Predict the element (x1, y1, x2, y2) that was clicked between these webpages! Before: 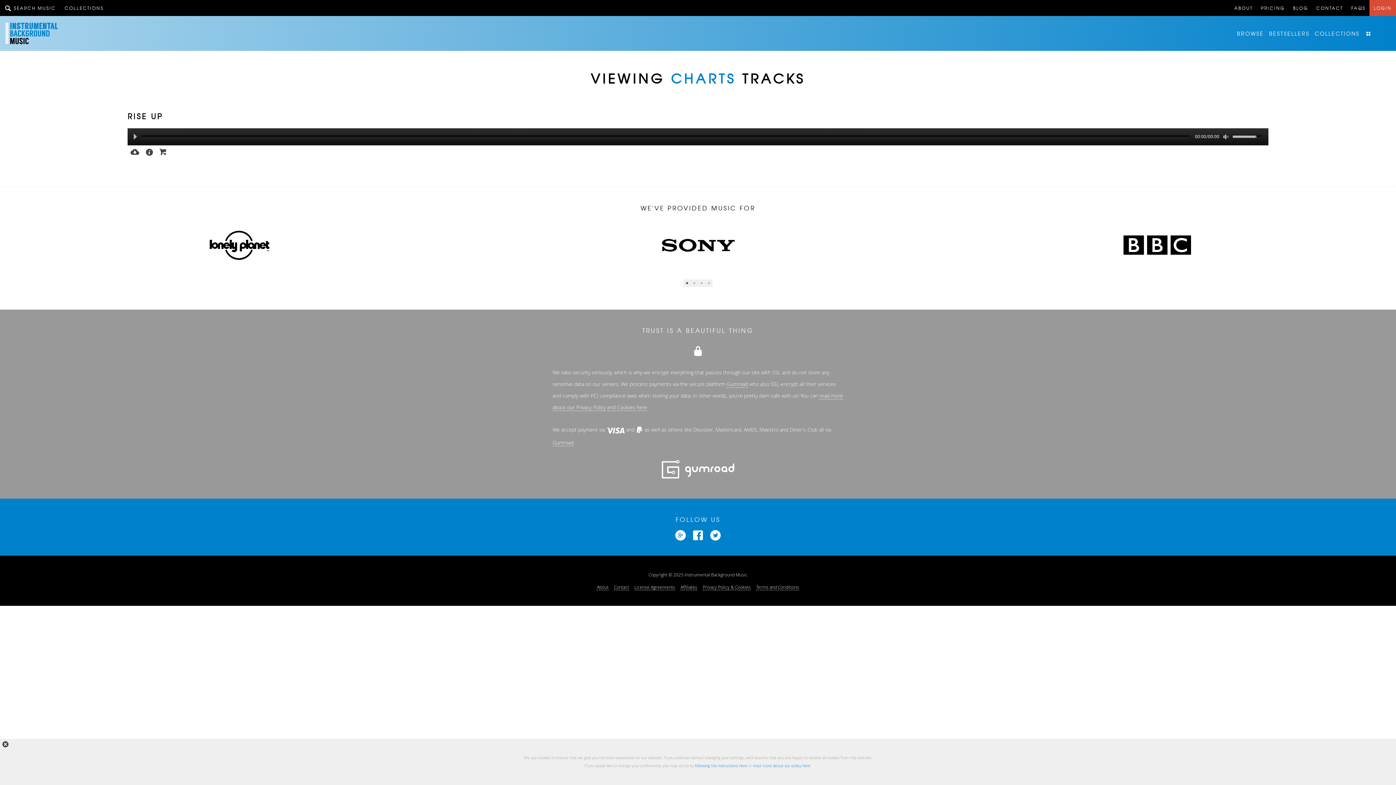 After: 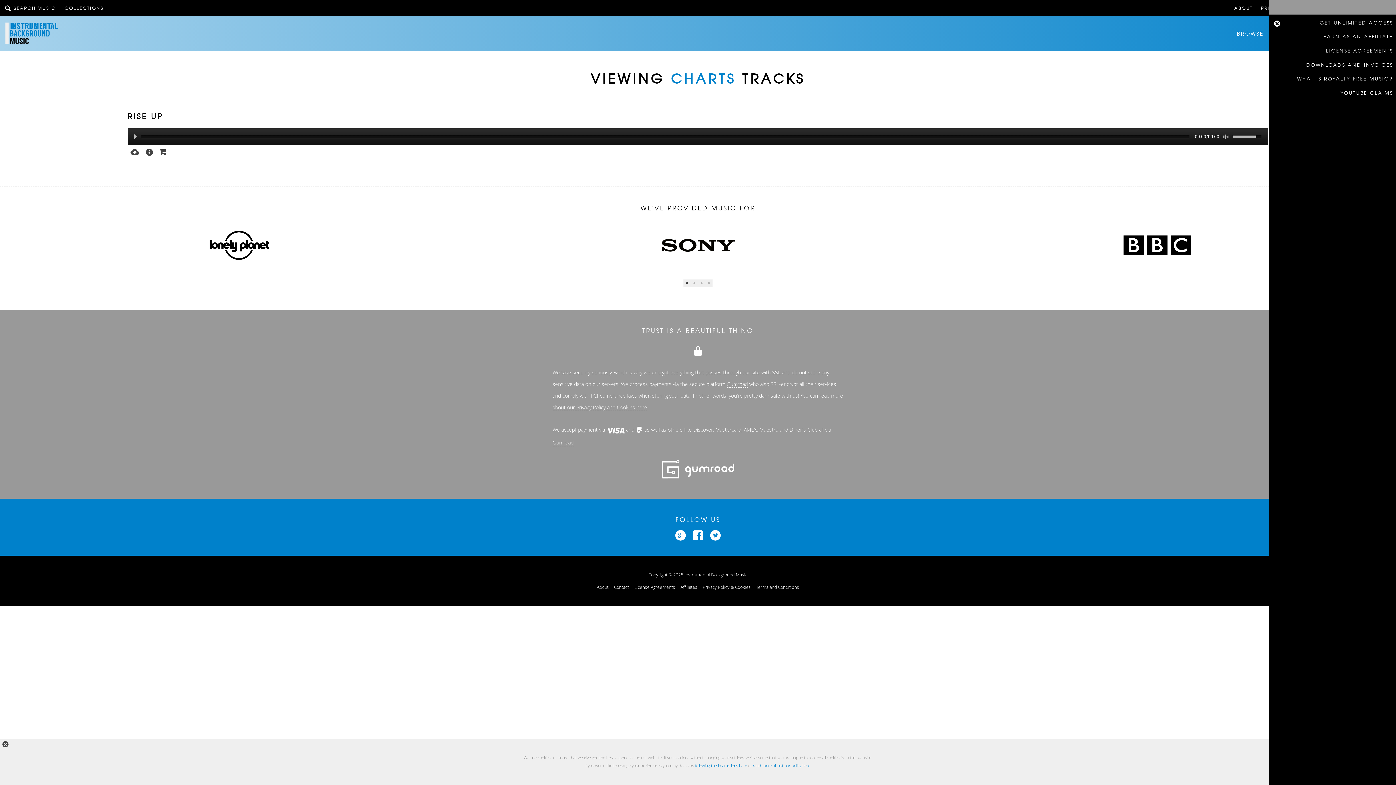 Action: bbox: (1365, 27, 1372, 39)